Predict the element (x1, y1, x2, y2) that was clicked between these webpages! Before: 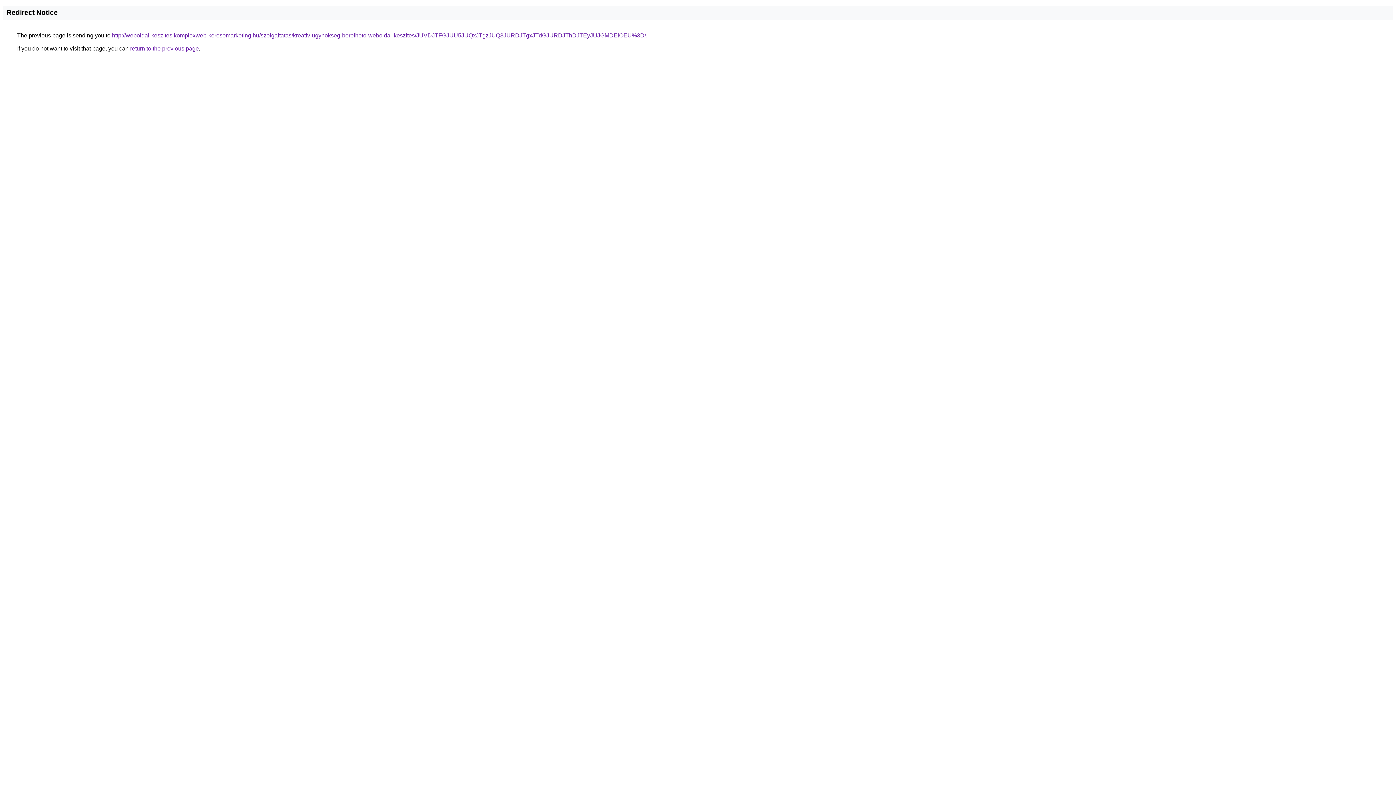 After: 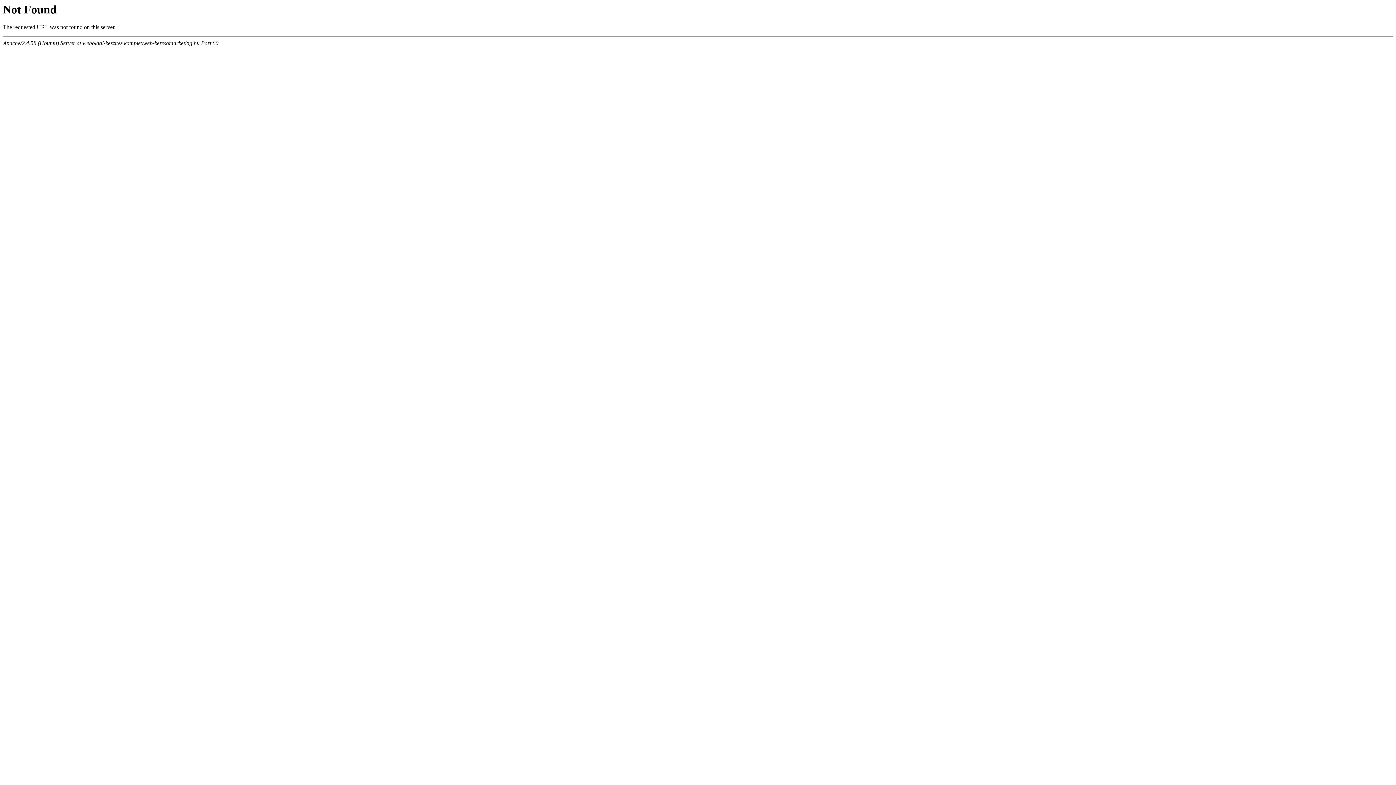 Action: bbox: (112, 32, 646, 38) label: http://weboldal-keszites.komplexweb-keresomarketing.hu/szolgaltatas/kreativ-ugynokseg-berelheto-weboldal-keszites/JUVDJTFGJUU5JUQxJTgzJUQ3JURDJTgxJTdGJURDJThDJTEyJUJGMDElOEU%3D/